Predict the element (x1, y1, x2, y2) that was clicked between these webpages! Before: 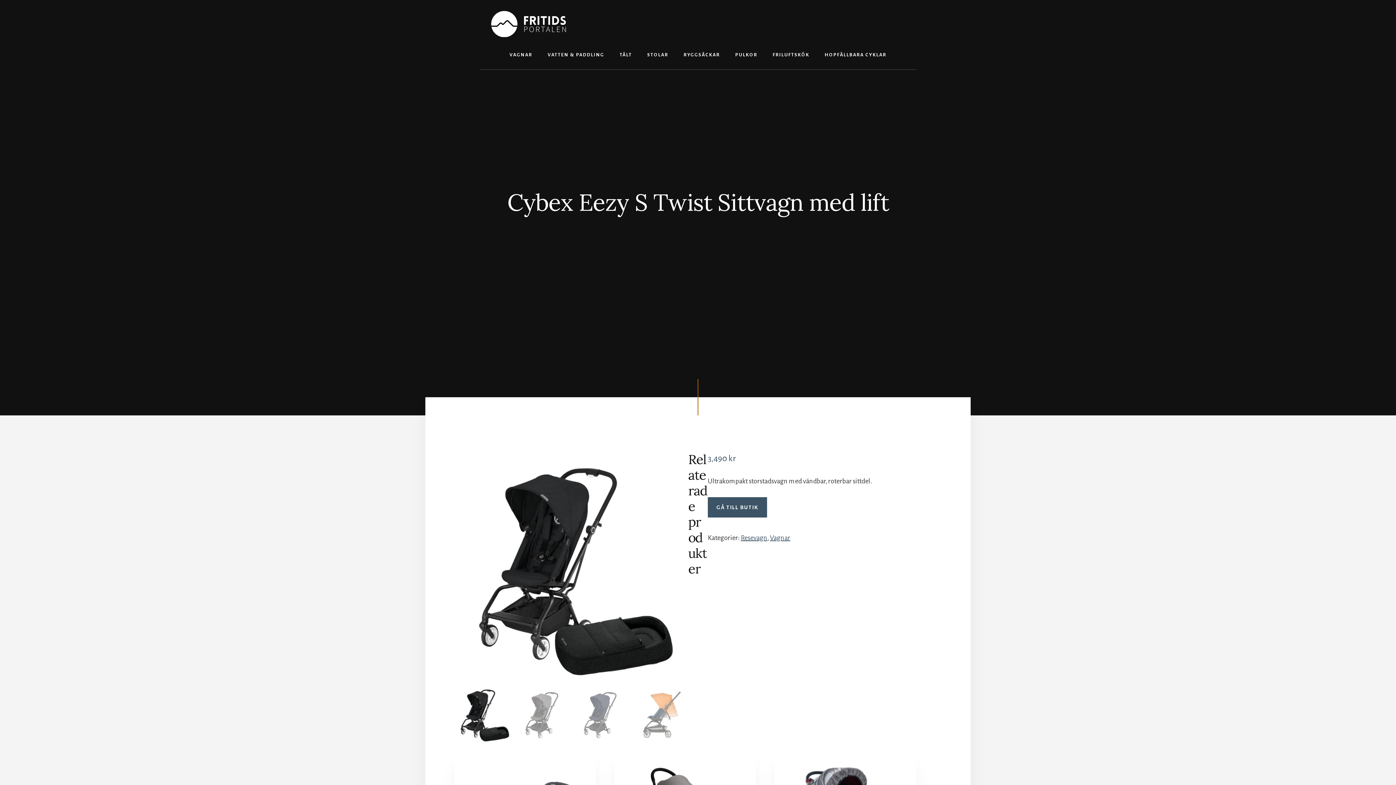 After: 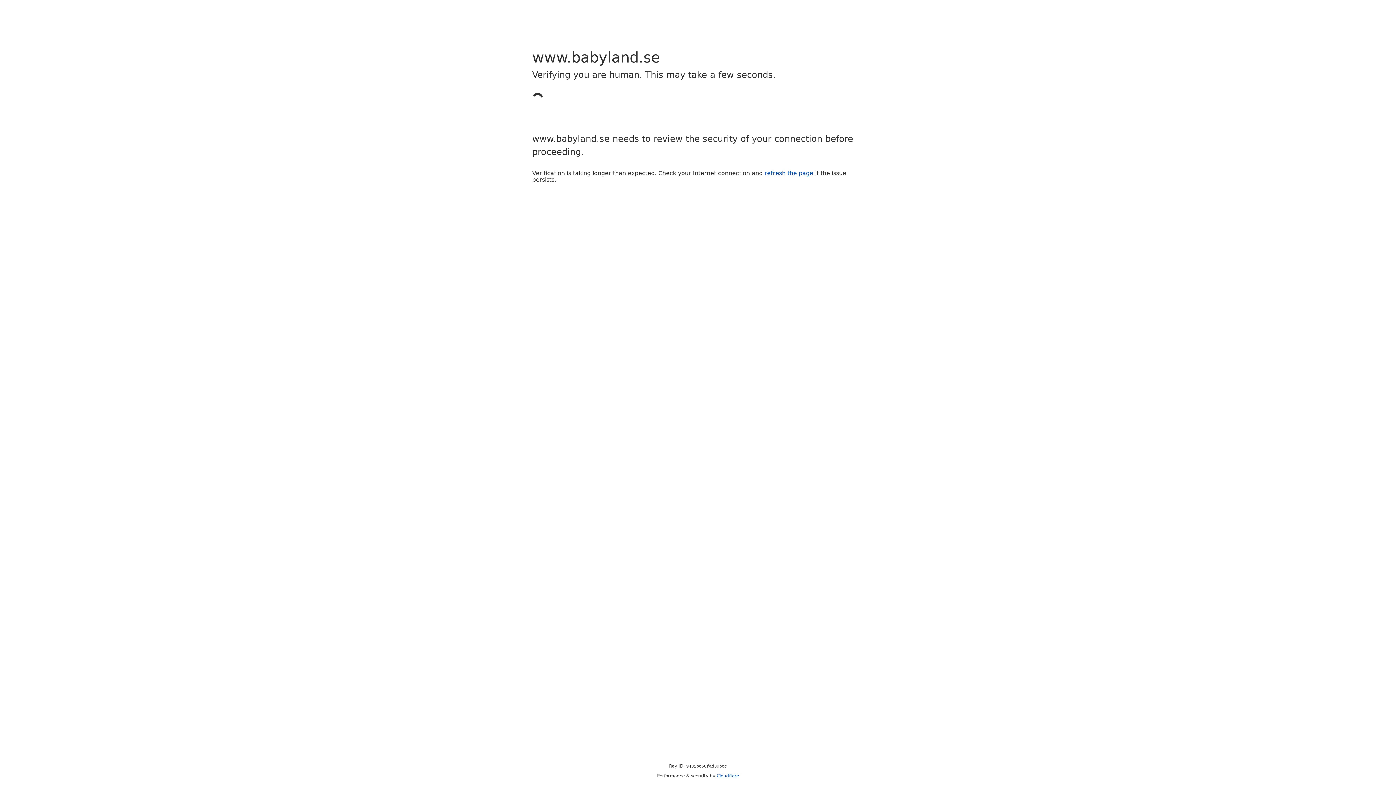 Action: label: GÅ TILL BUTIK bbox: (707, 497, 767, 517)